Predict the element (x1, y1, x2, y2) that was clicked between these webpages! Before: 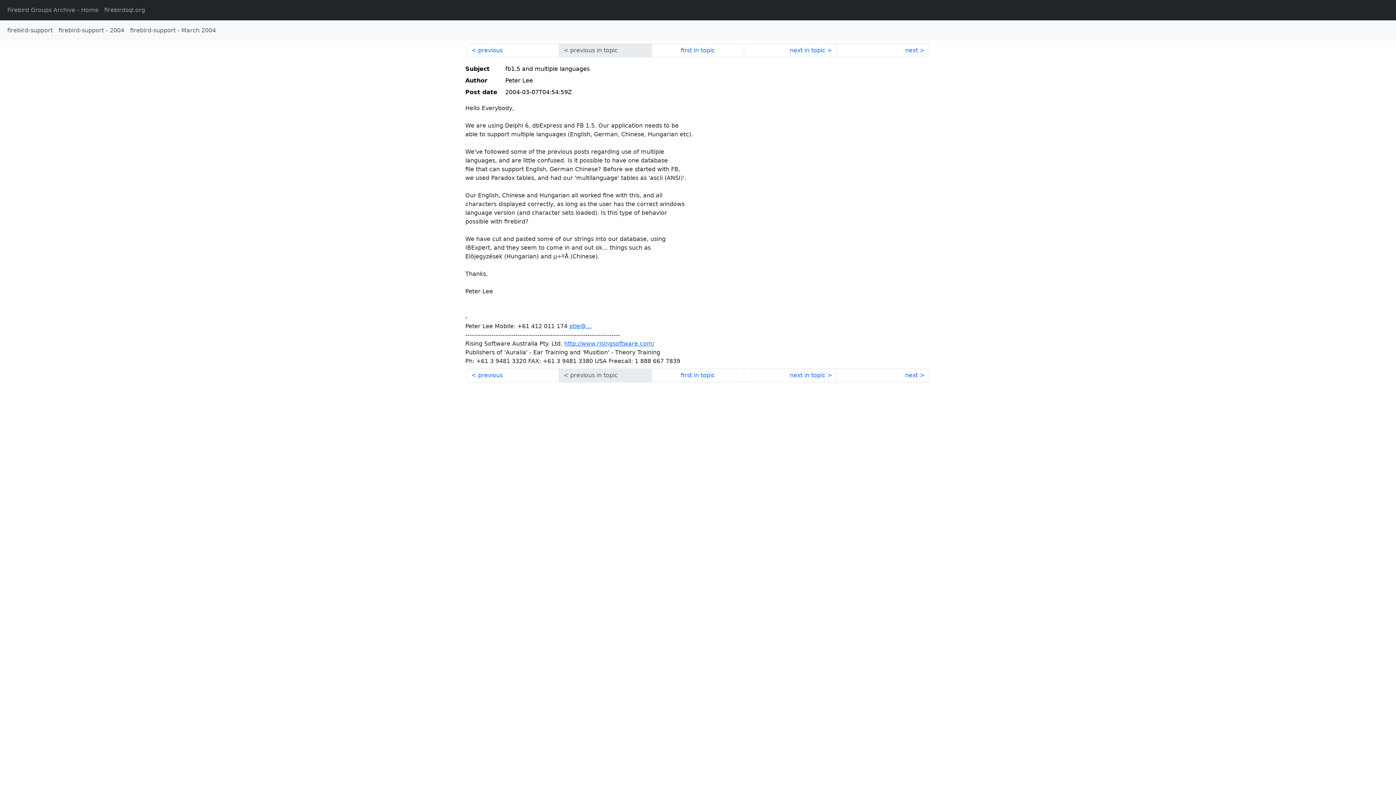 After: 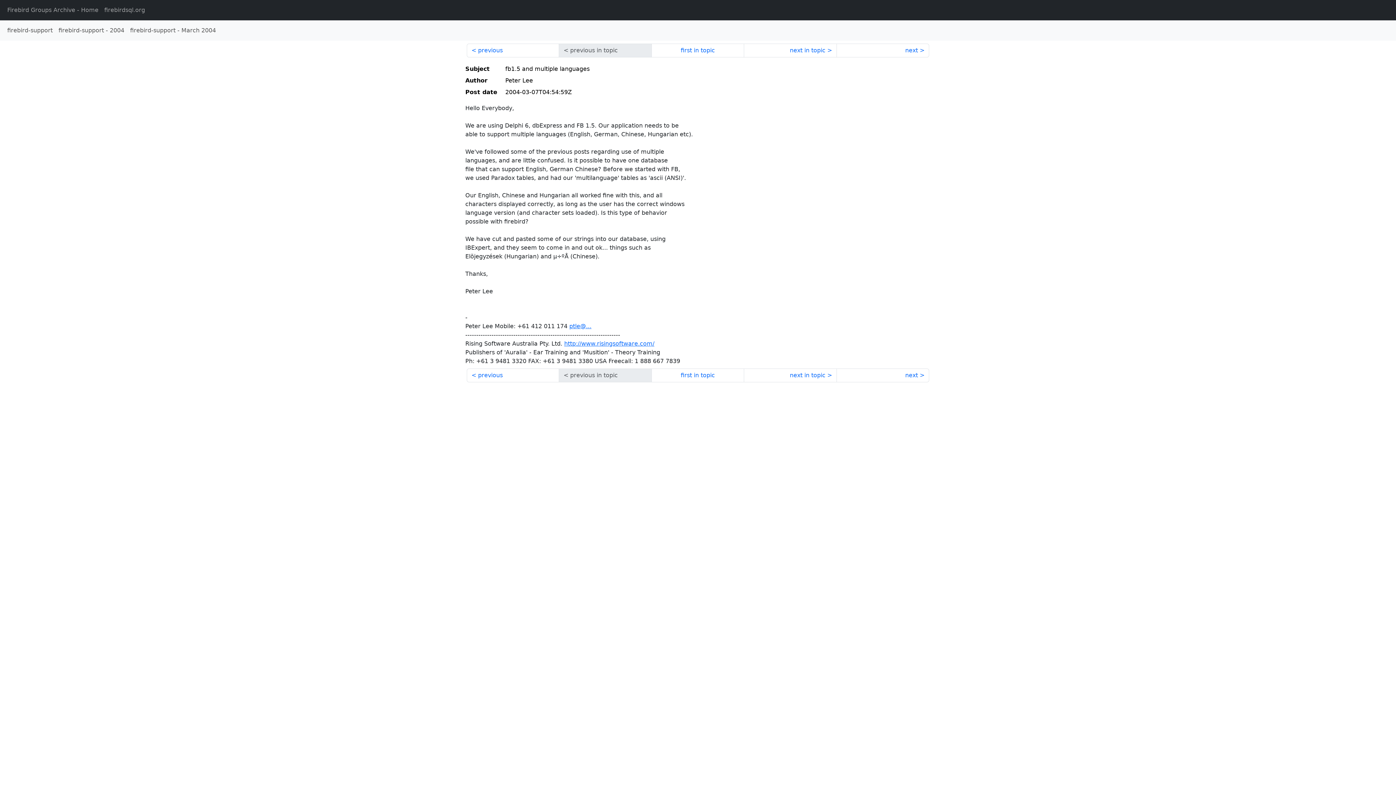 Action: label: first in topic bbox: (651, 368, 744, 382)